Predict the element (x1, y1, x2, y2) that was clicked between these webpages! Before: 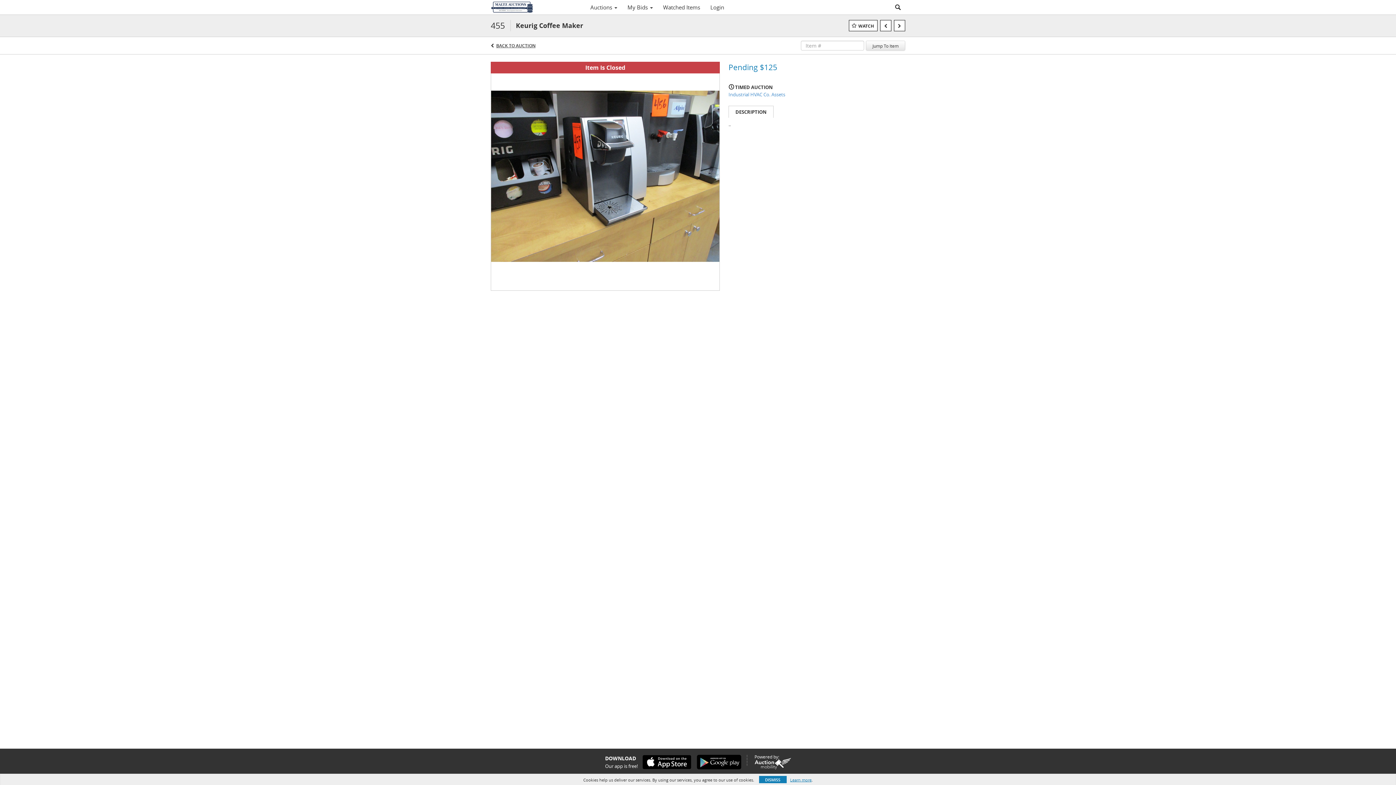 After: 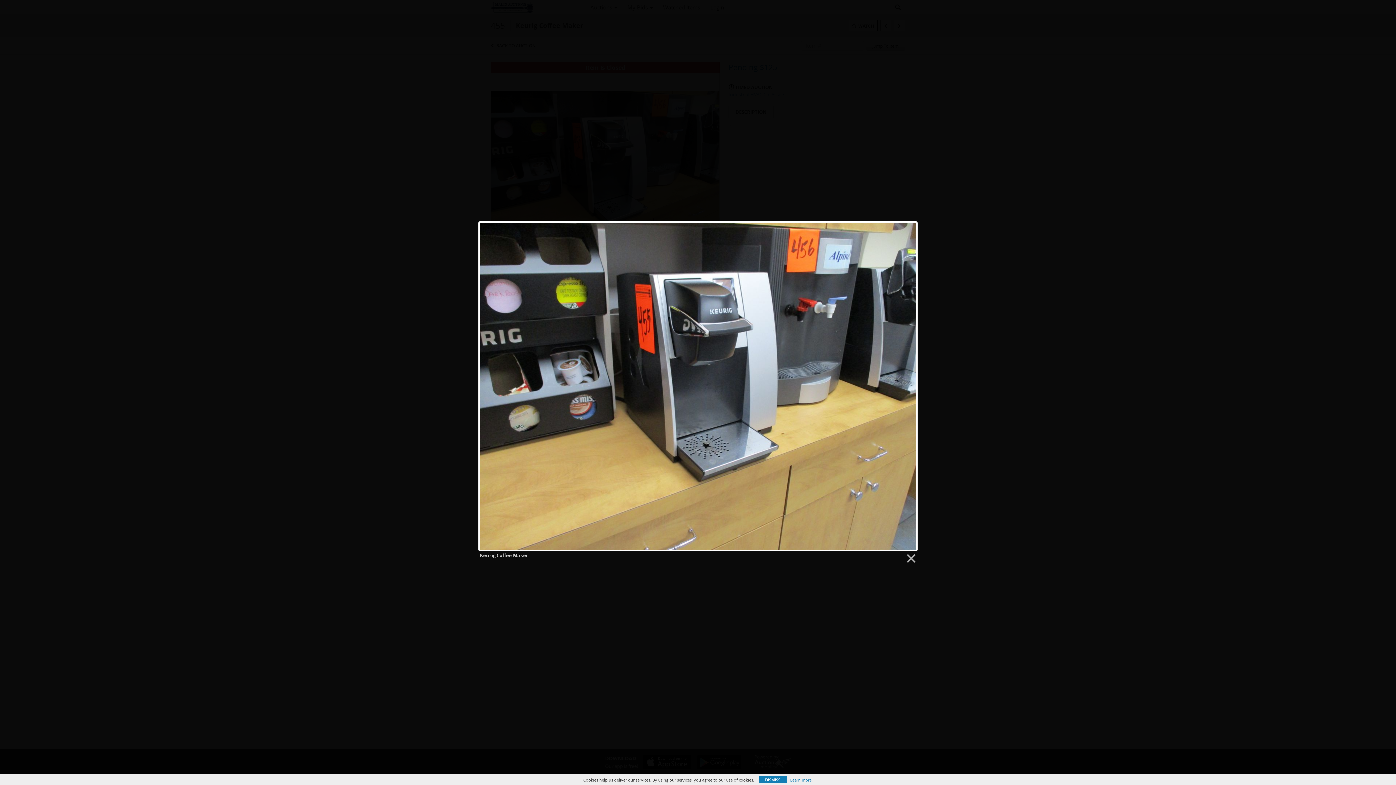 Action: bbox: (490, 172, 720, 178)